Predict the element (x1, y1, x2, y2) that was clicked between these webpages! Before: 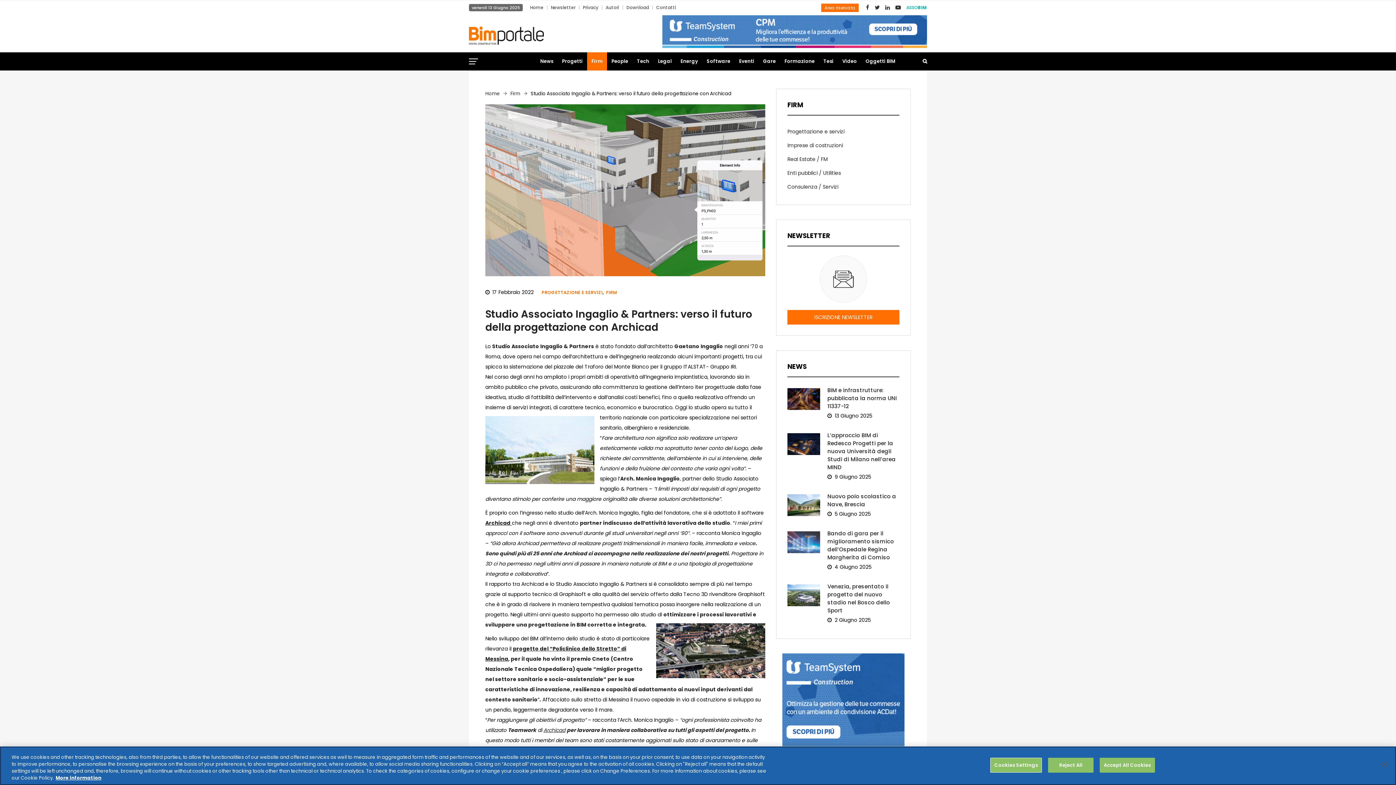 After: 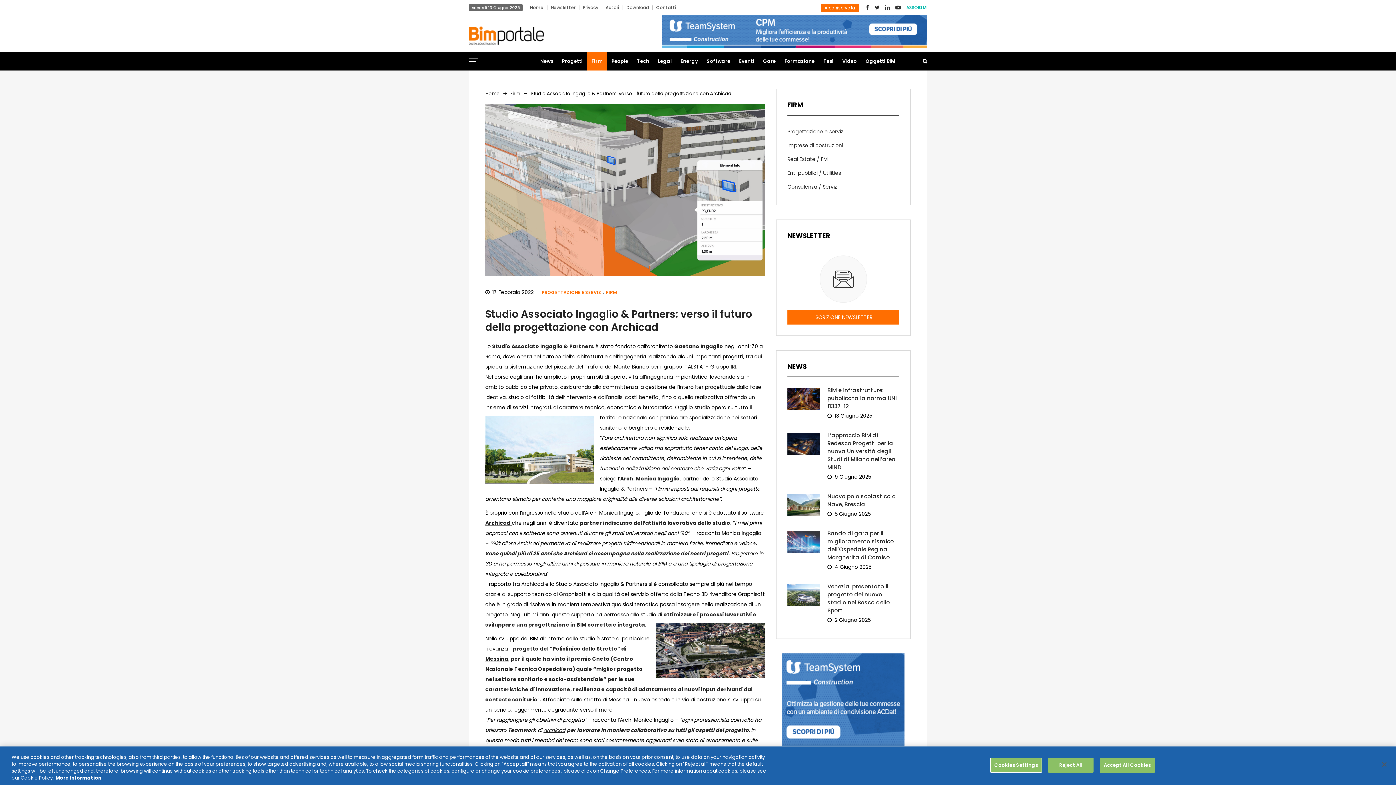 Action: bbox: (662, 15, 927, 48)